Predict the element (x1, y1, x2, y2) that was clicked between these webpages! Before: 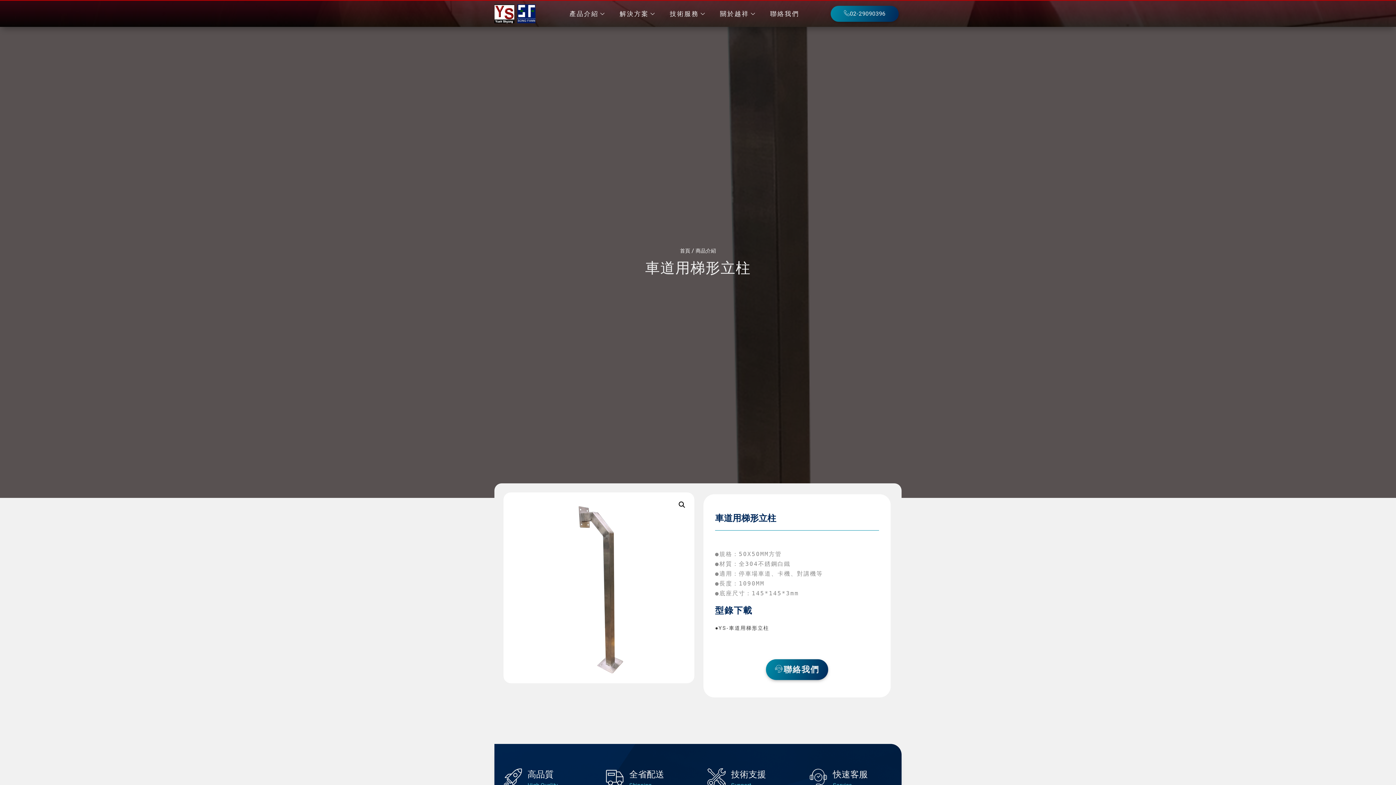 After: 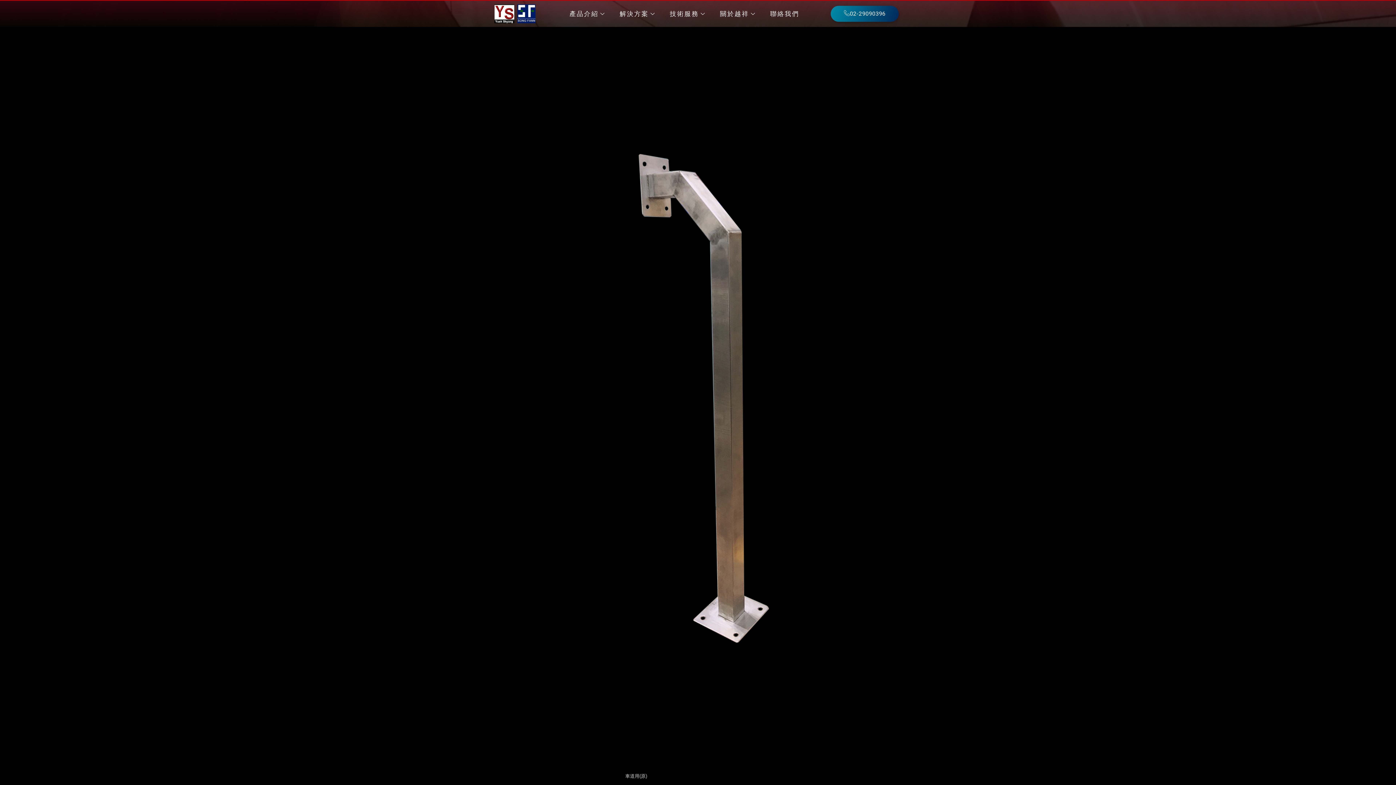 Action: label: 🔍 bbox: (675, 498, 688, 511)